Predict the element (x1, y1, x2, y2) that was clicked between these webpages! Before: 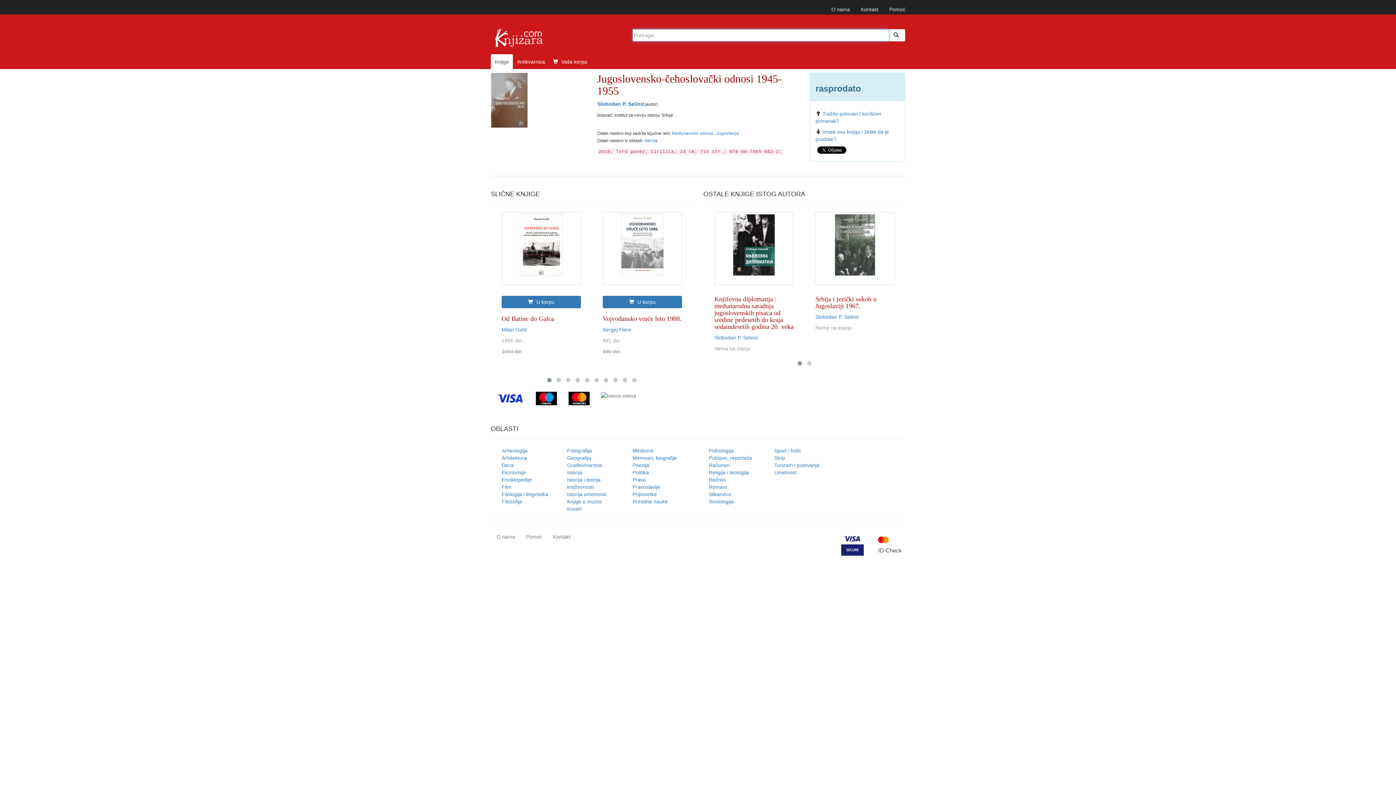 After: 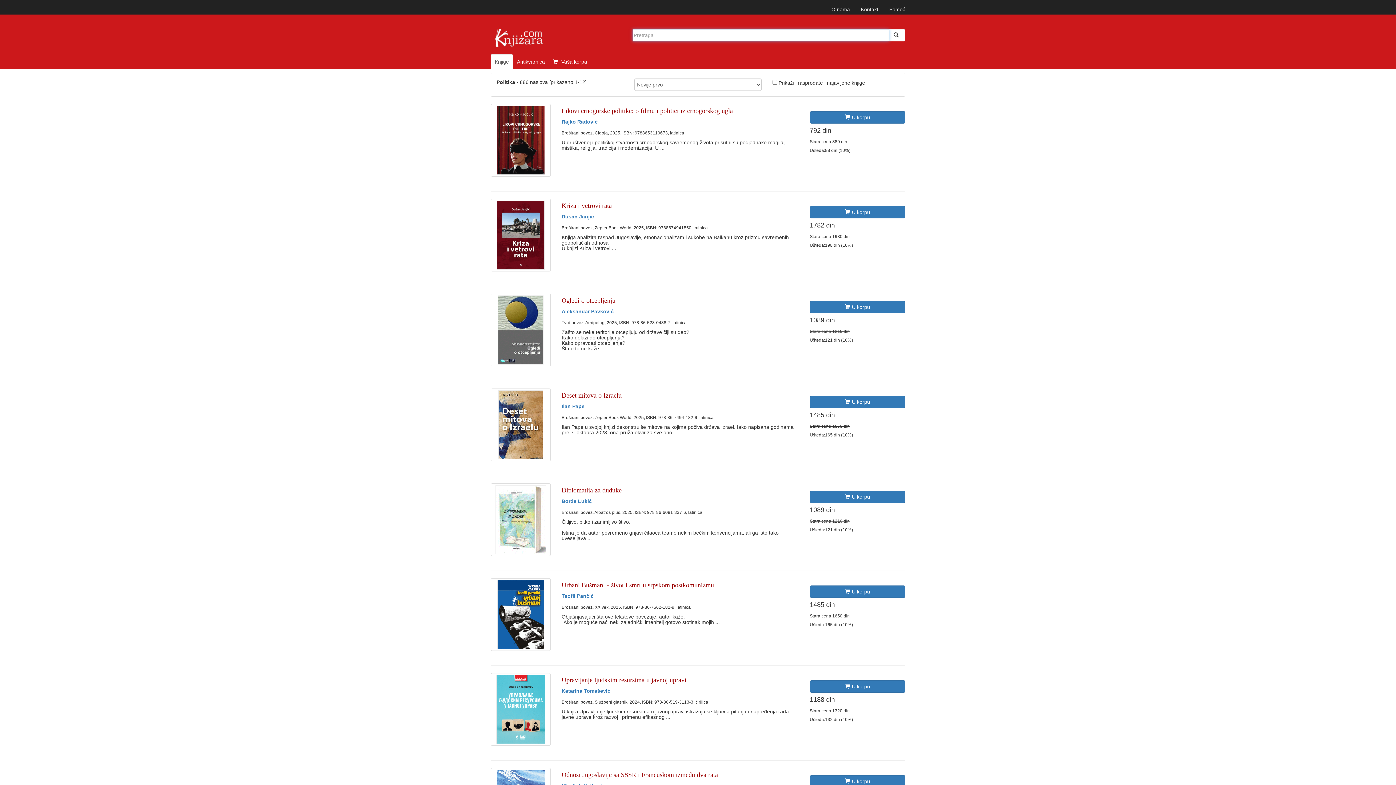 Action: bbox: (632, 469, 649, 475) label: Politika